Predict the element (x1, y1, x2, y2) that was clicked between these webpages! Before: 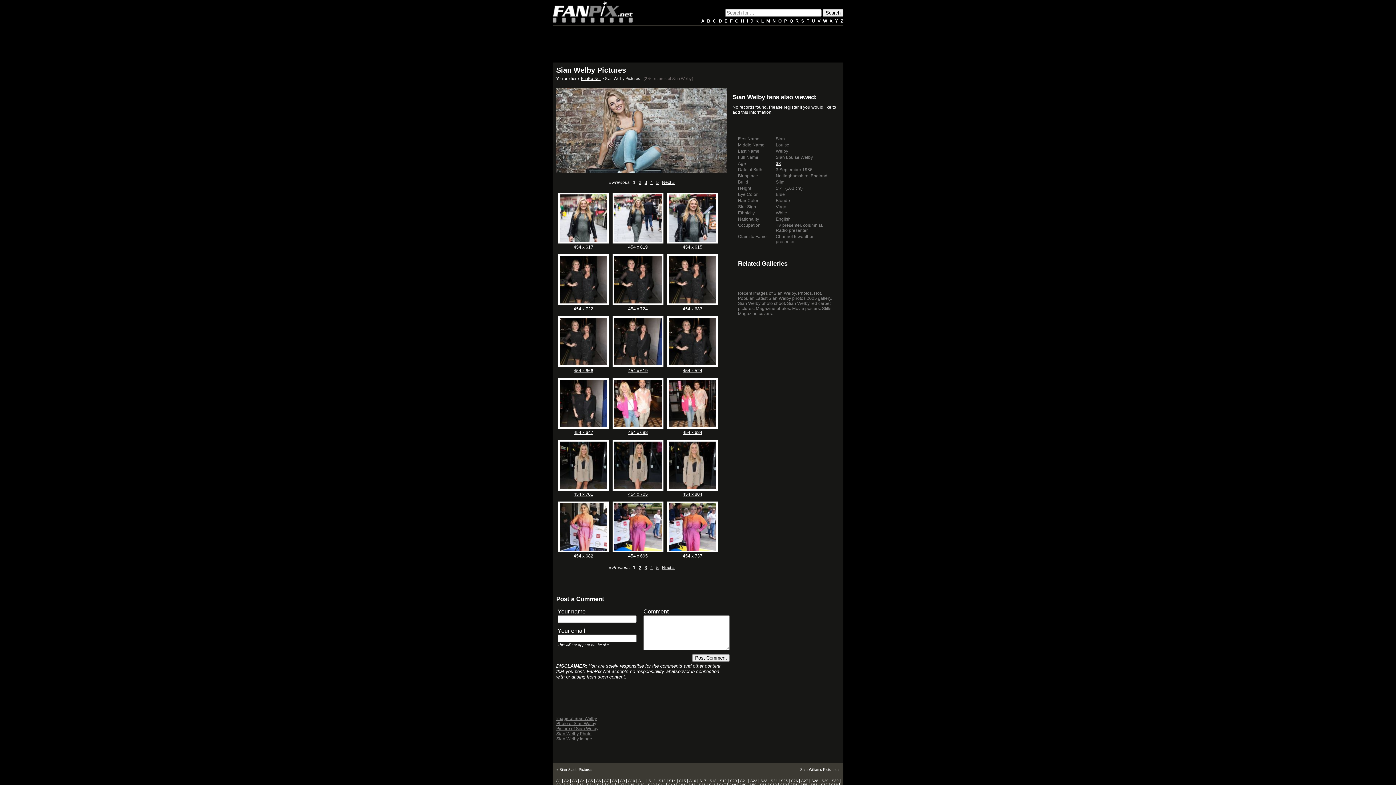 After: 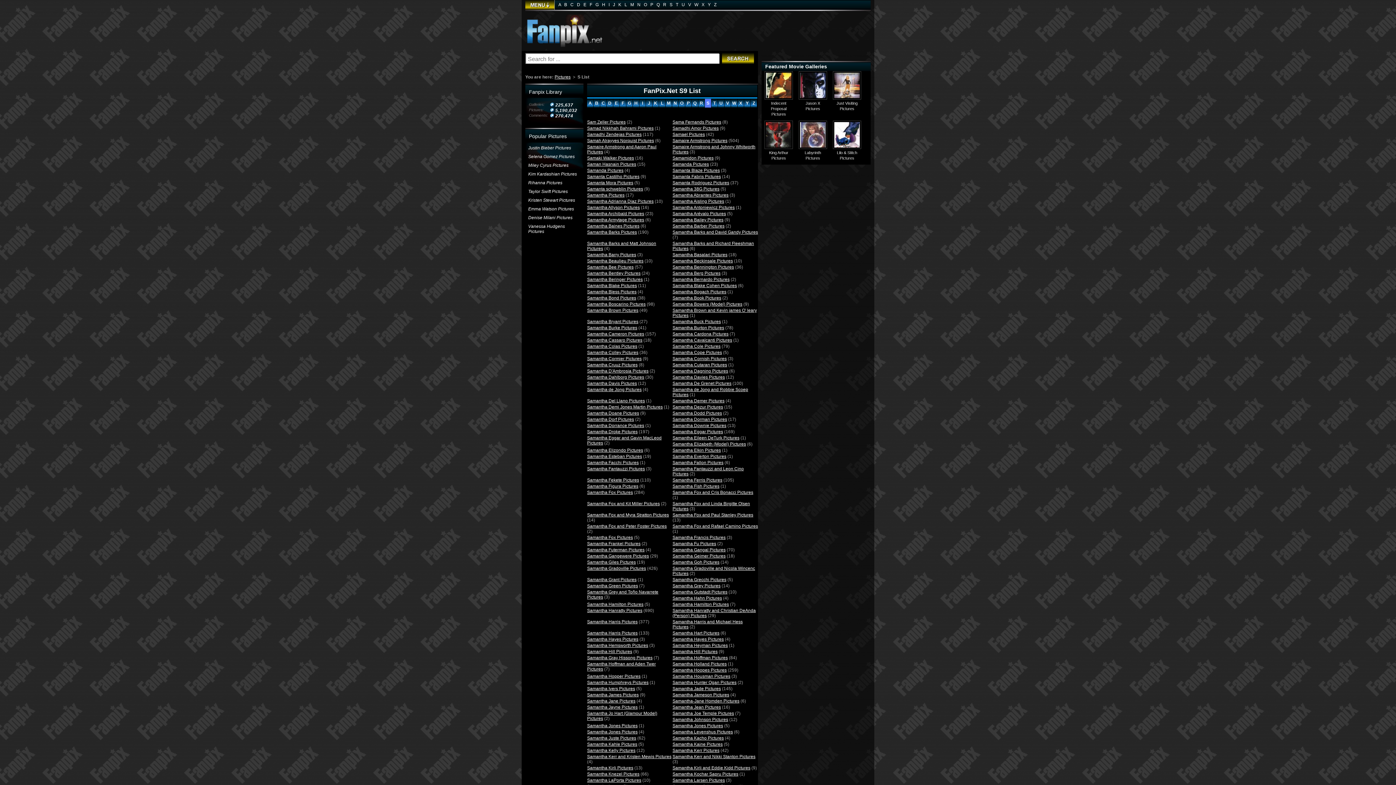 Action: bbox: (620, 779, 625, 783) label: S9